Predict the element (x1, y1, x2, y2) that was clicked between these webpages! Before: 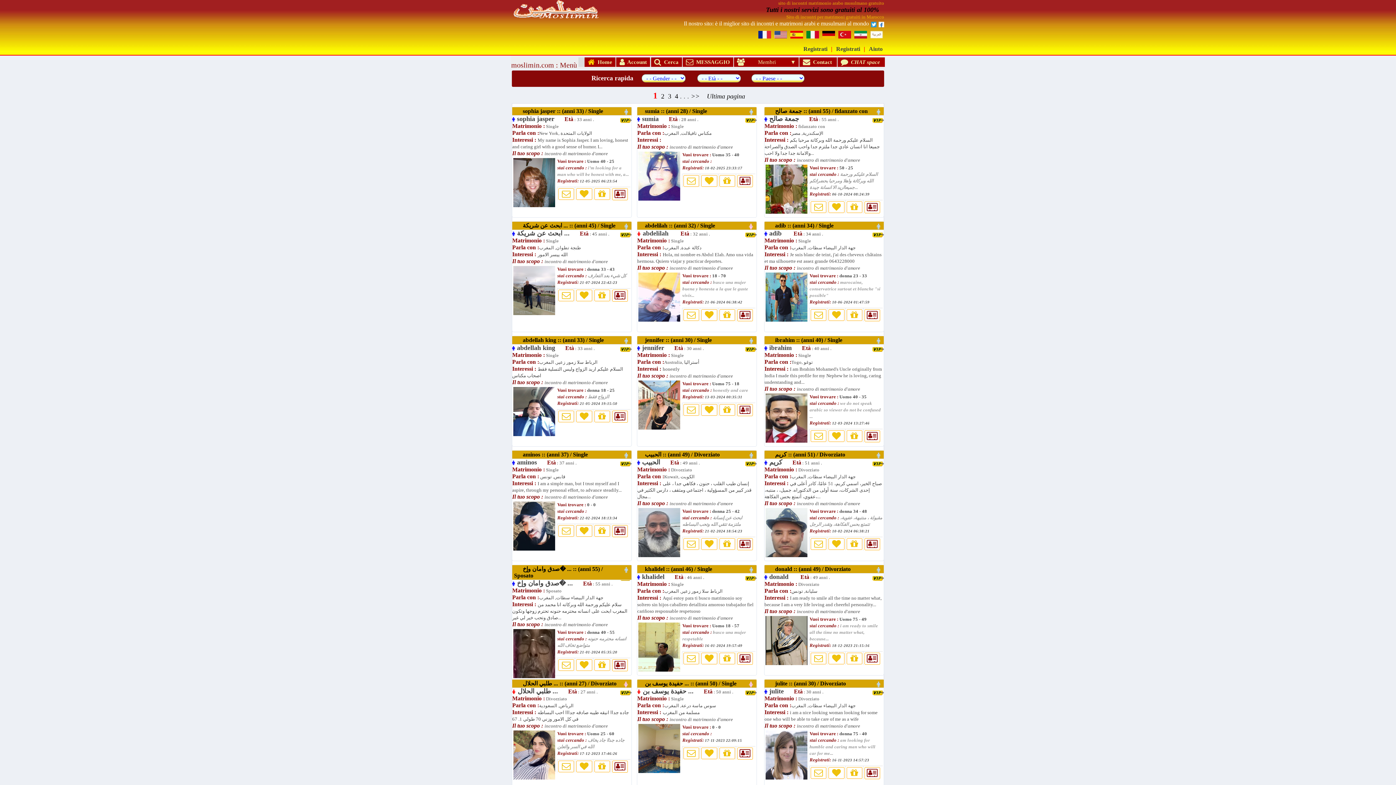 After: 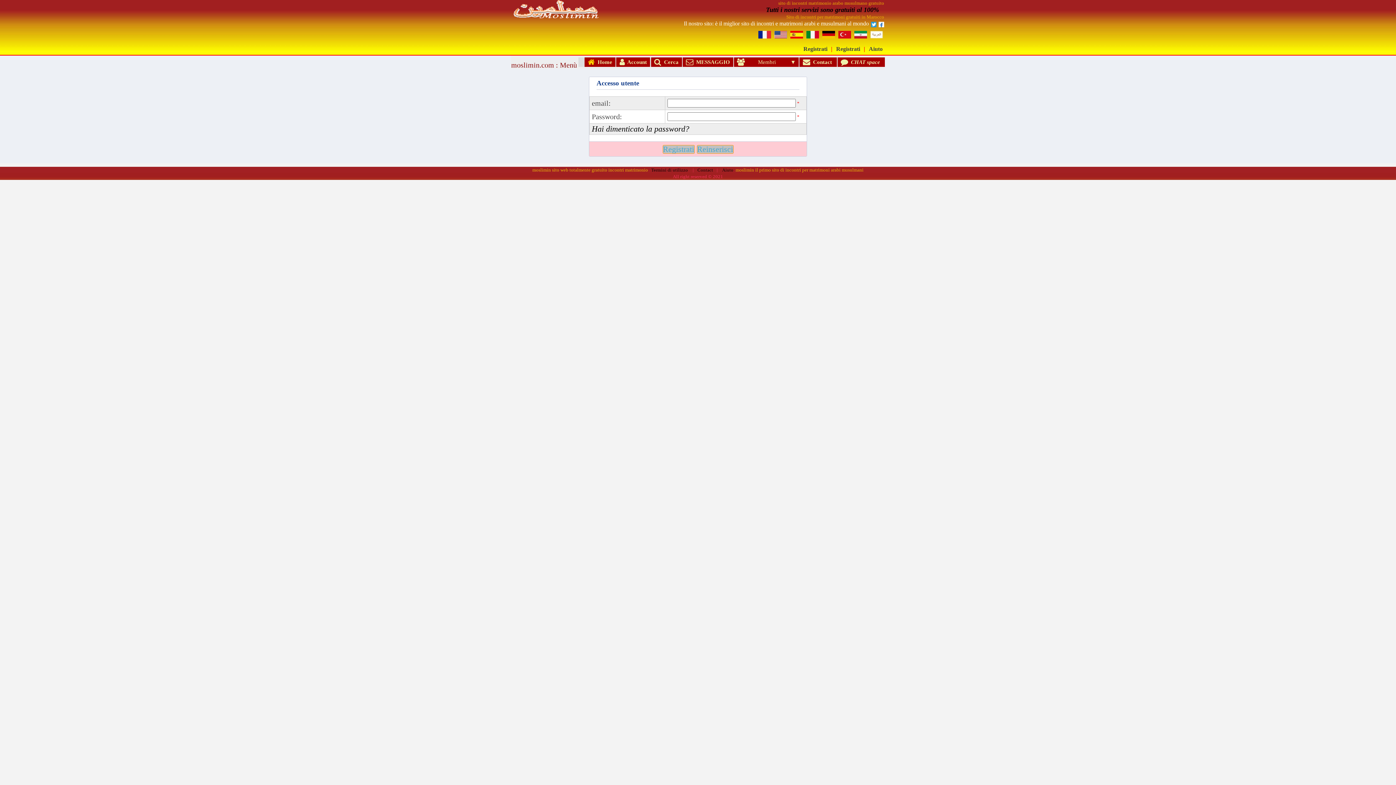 Action: bbox: (810, 201, 826, 213)